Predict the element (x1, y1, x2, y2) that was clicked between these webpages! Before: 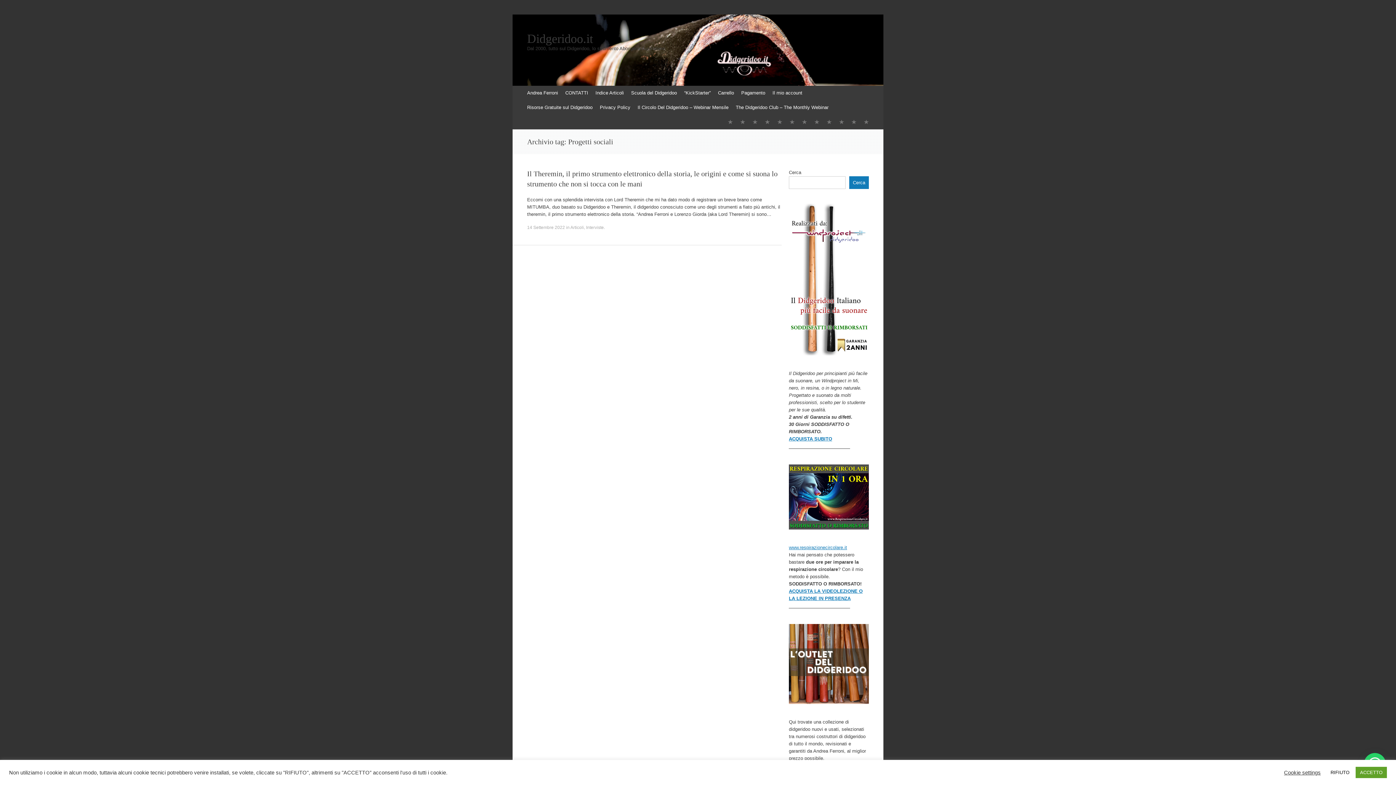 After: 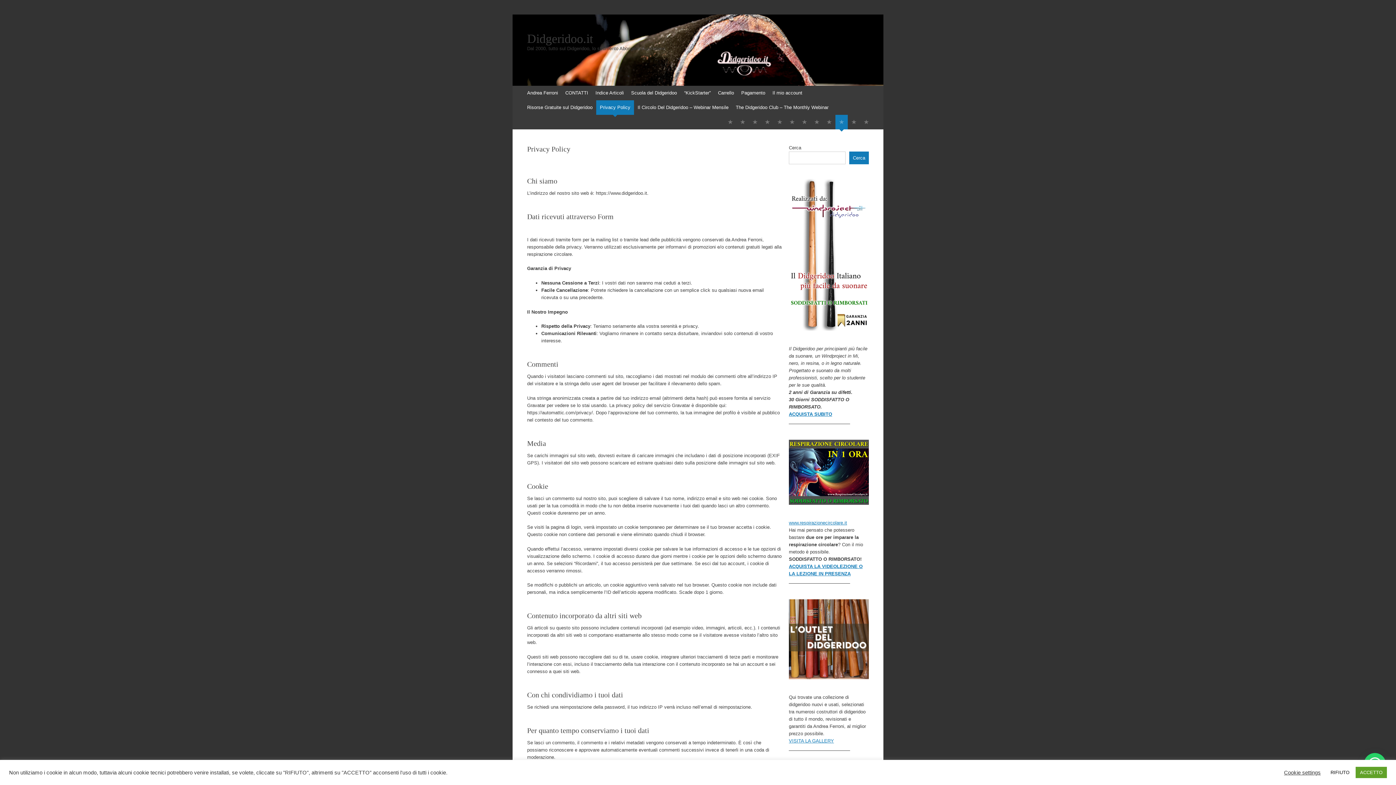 Action: bbox: (835, 114, 848, 129) label: Privacy Policy